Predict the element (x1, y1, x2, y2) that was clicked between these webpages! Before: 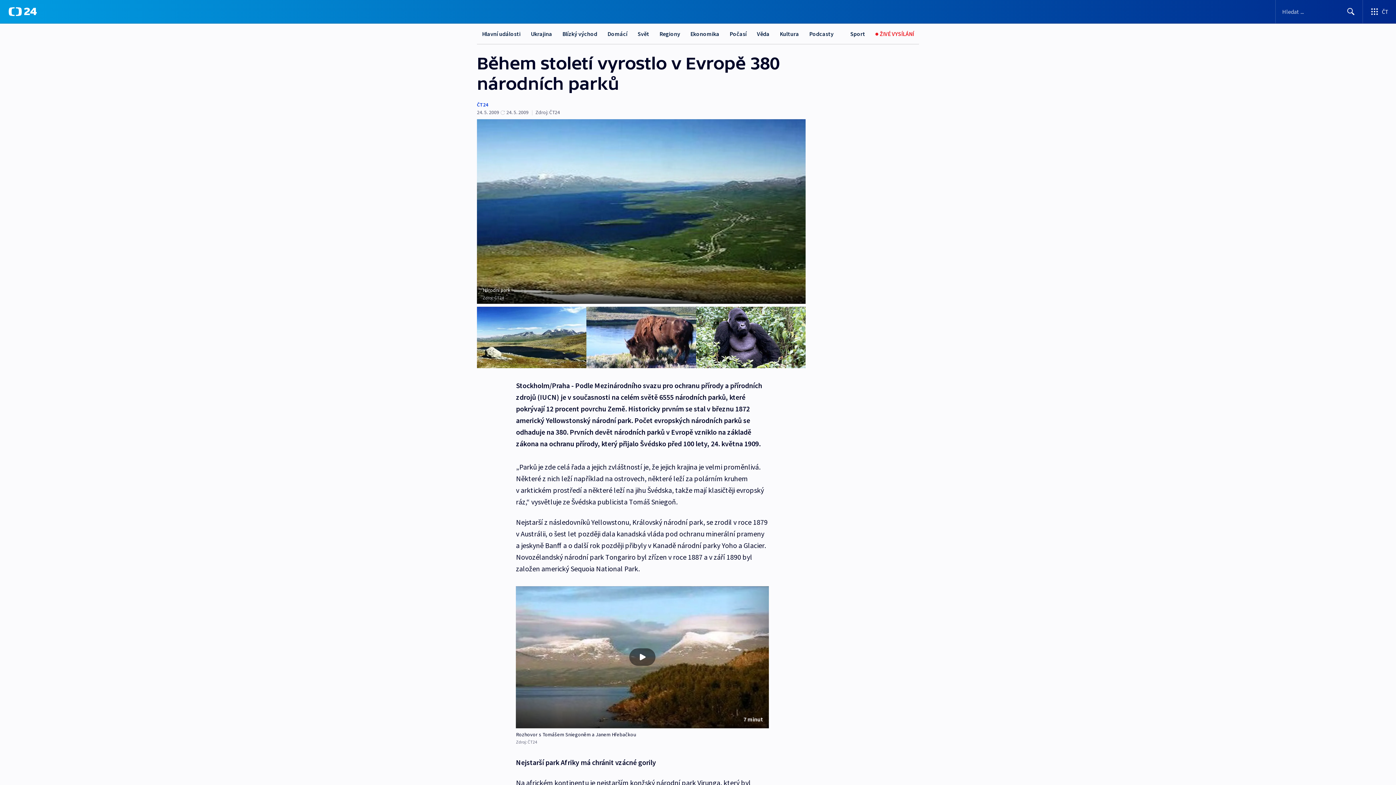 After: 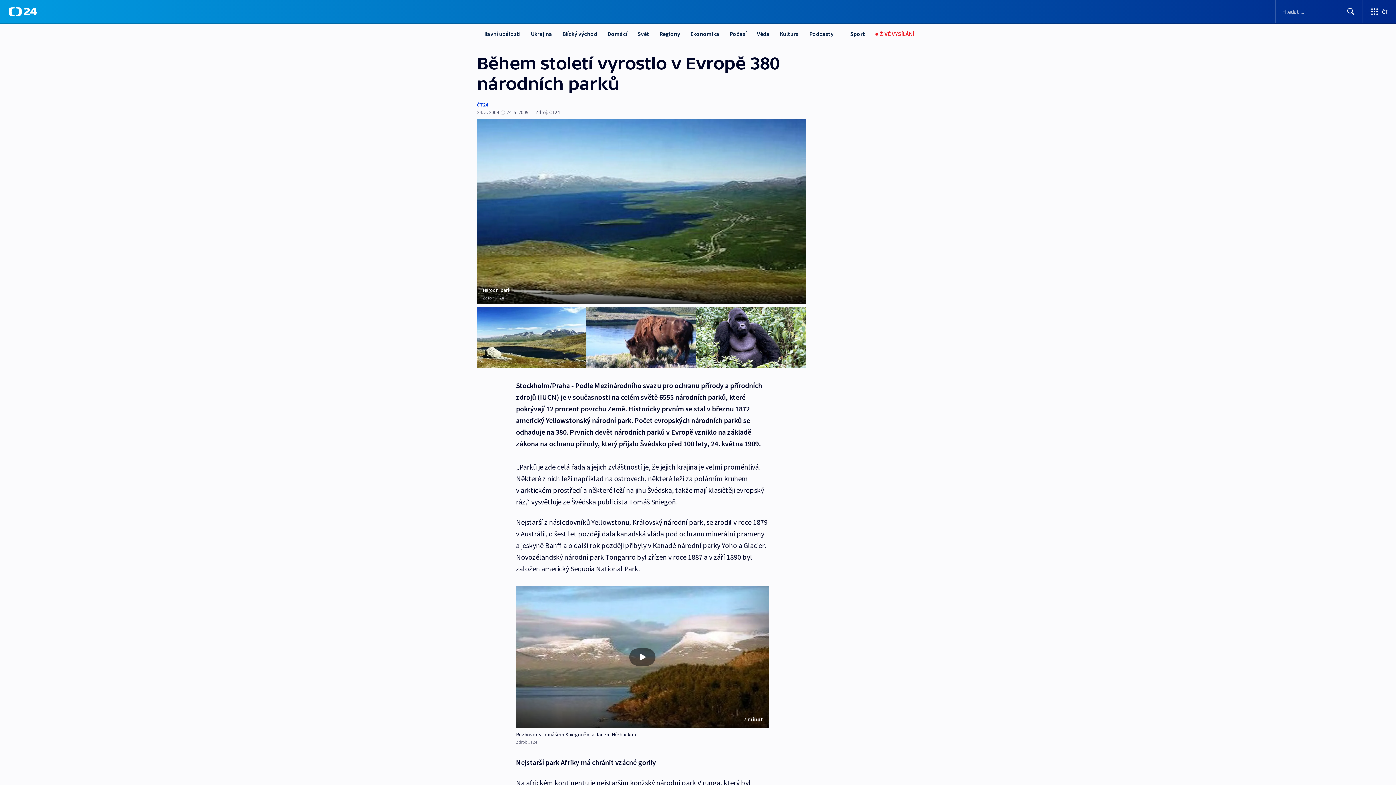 Action: bbox: (1339, 0, 1362, 23) label: Hledat